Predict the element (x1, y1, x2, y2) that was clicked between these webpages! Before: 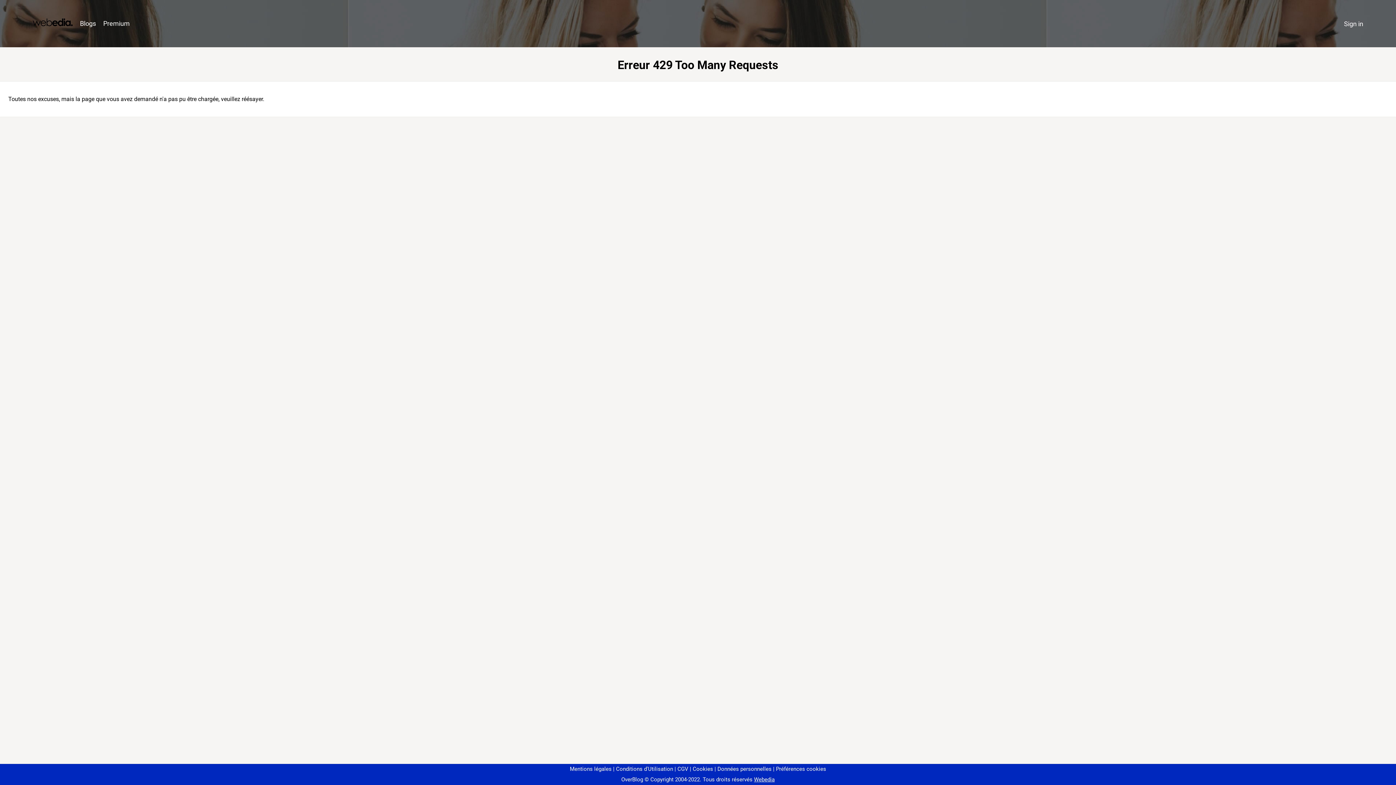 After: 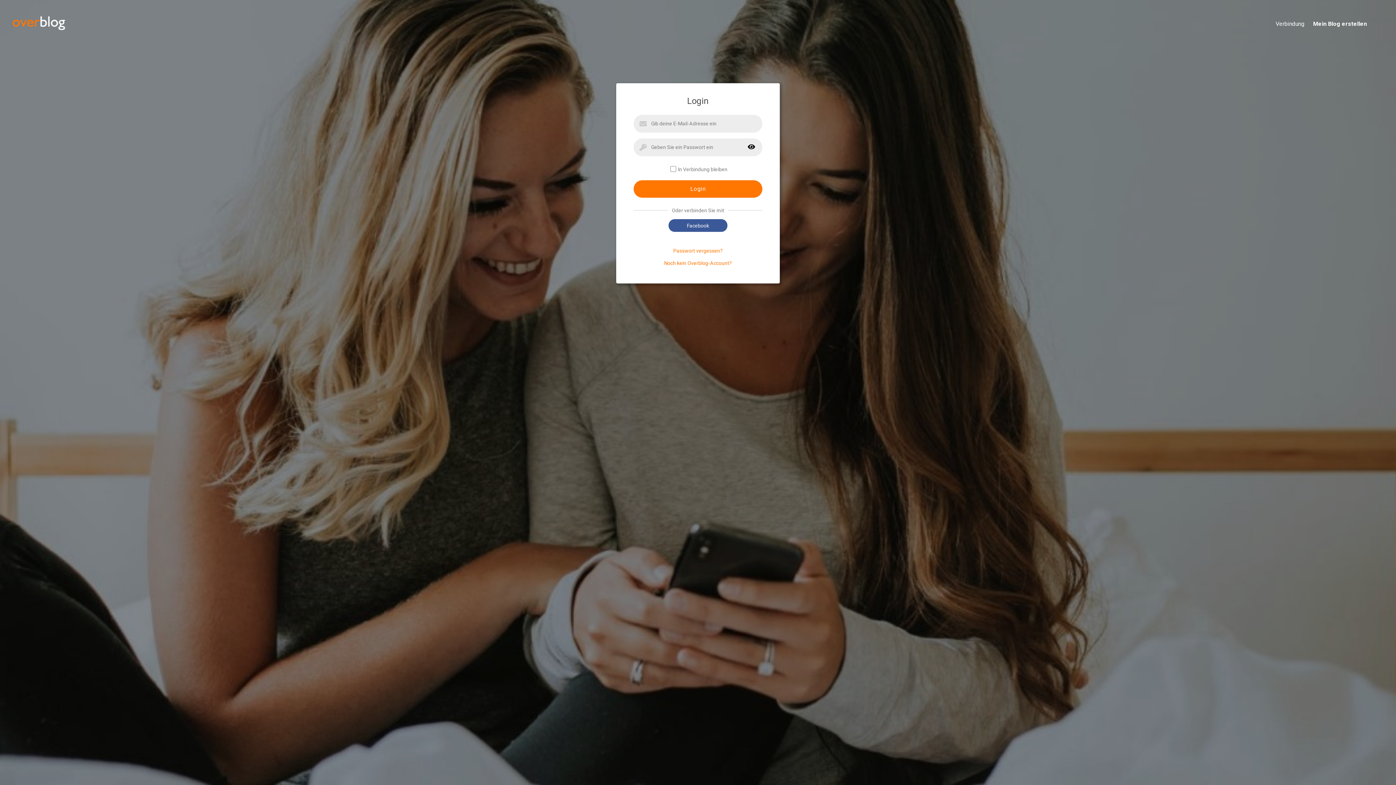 Action: label: Sign in bbox: (1340, 16, 1367, 31)